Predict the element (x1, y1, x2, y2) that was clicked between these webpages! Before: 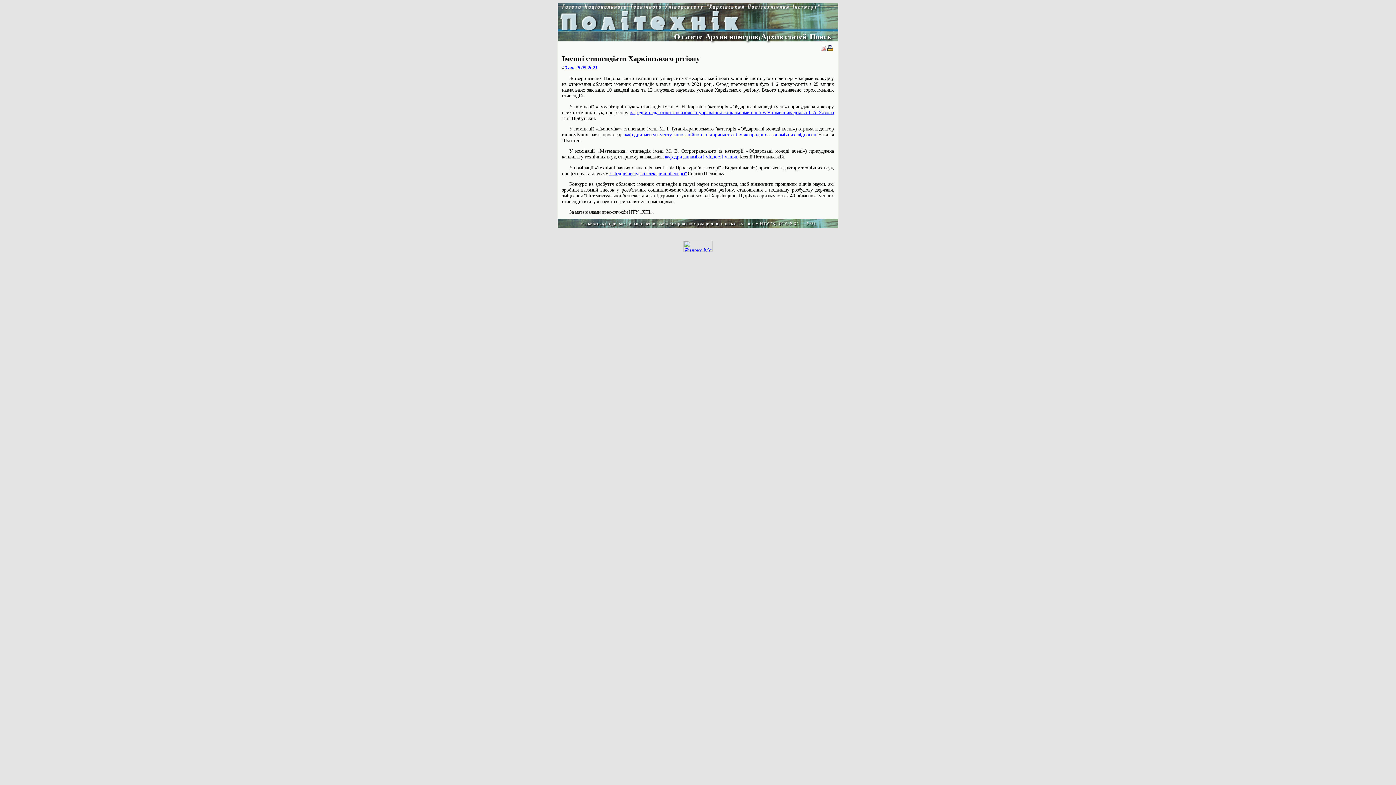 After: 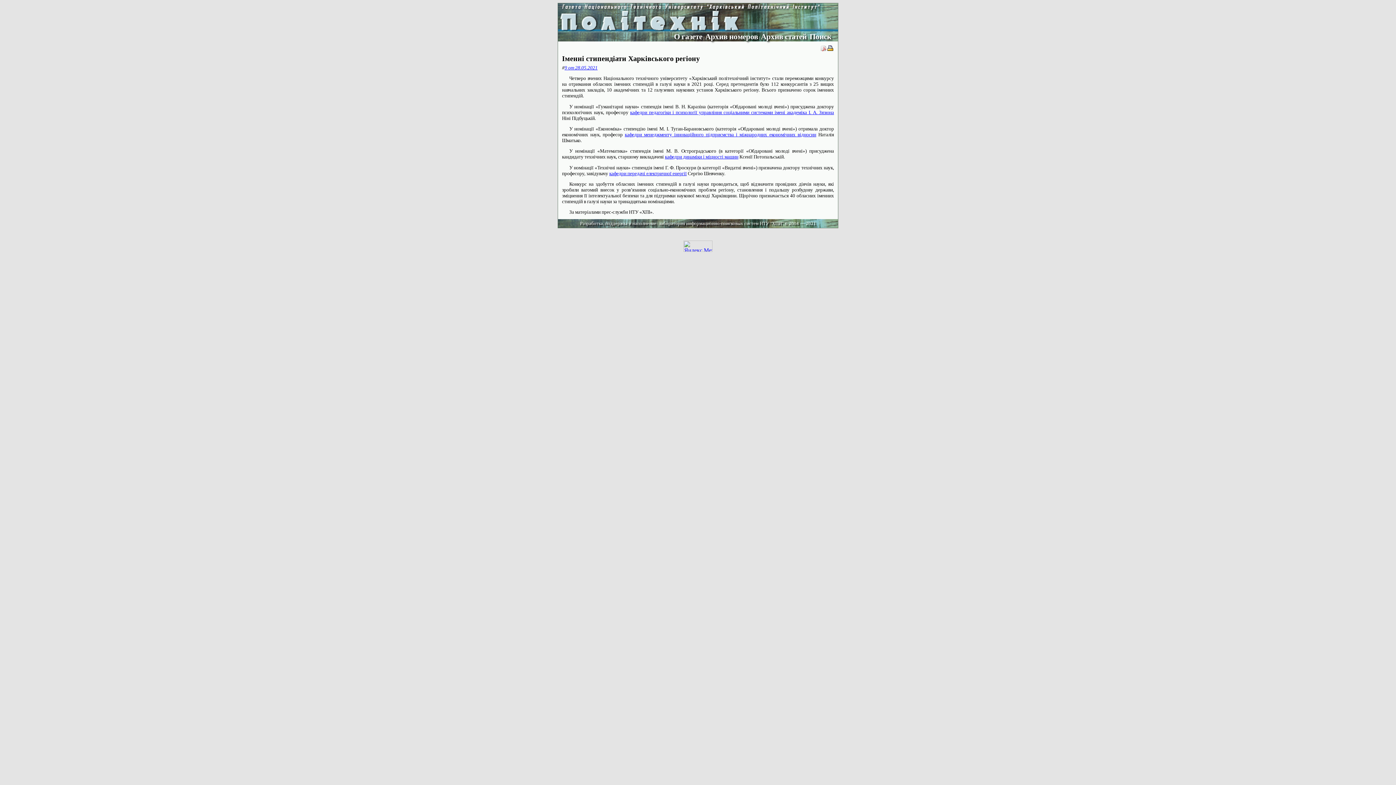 Action: bbox: (683, 246, 712, 253)